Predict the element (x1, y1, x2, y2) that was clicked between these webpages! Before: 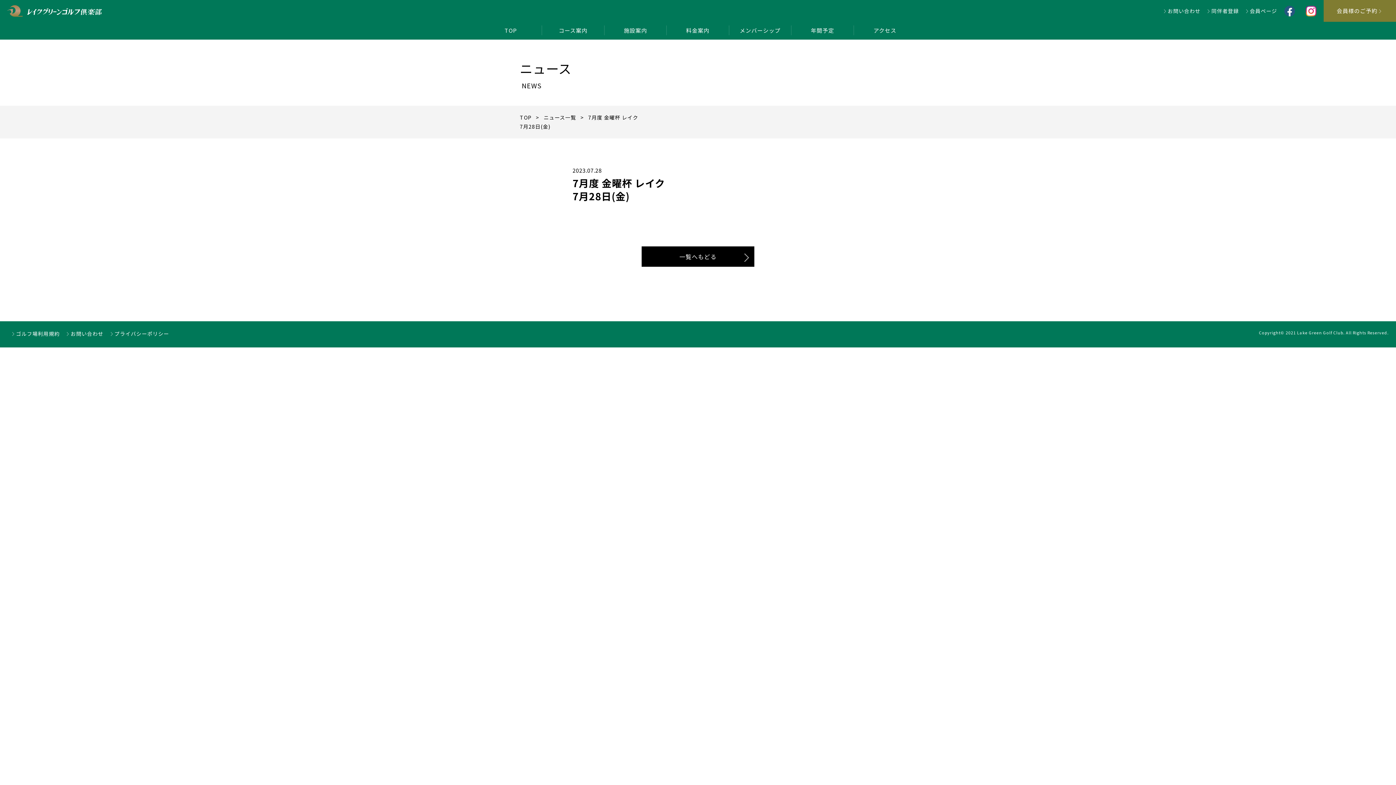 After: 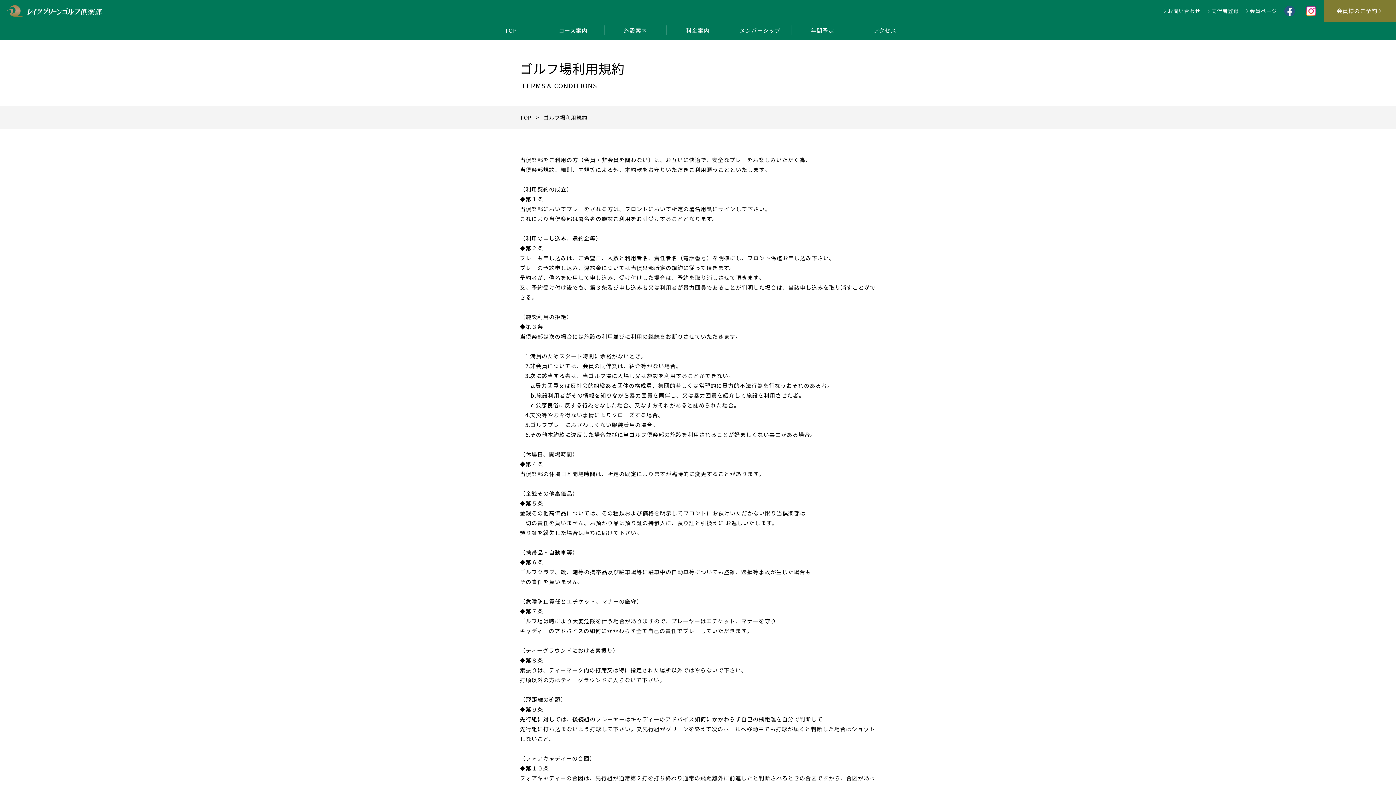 Action: label: ゴルフ場利用規約 bbox: (12, 329, 59, 338)